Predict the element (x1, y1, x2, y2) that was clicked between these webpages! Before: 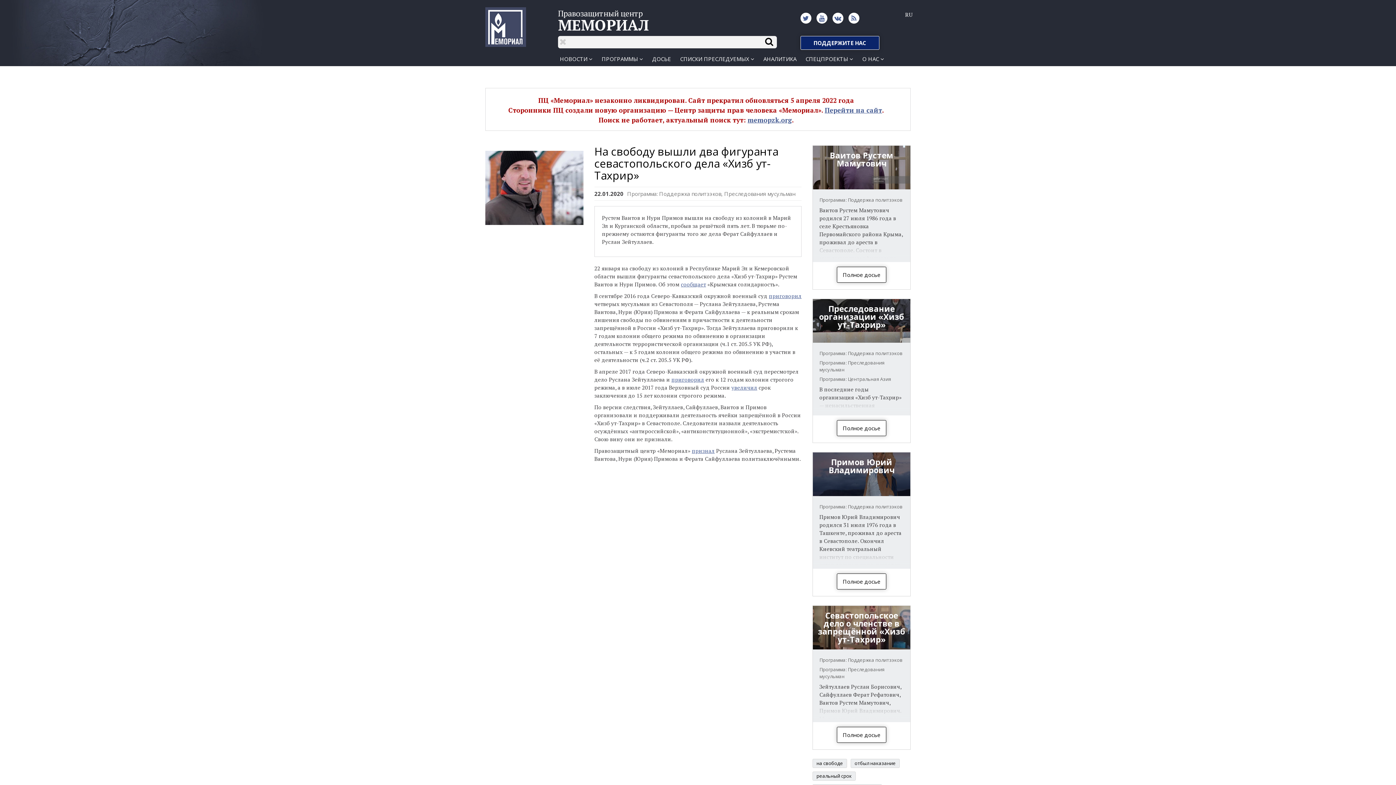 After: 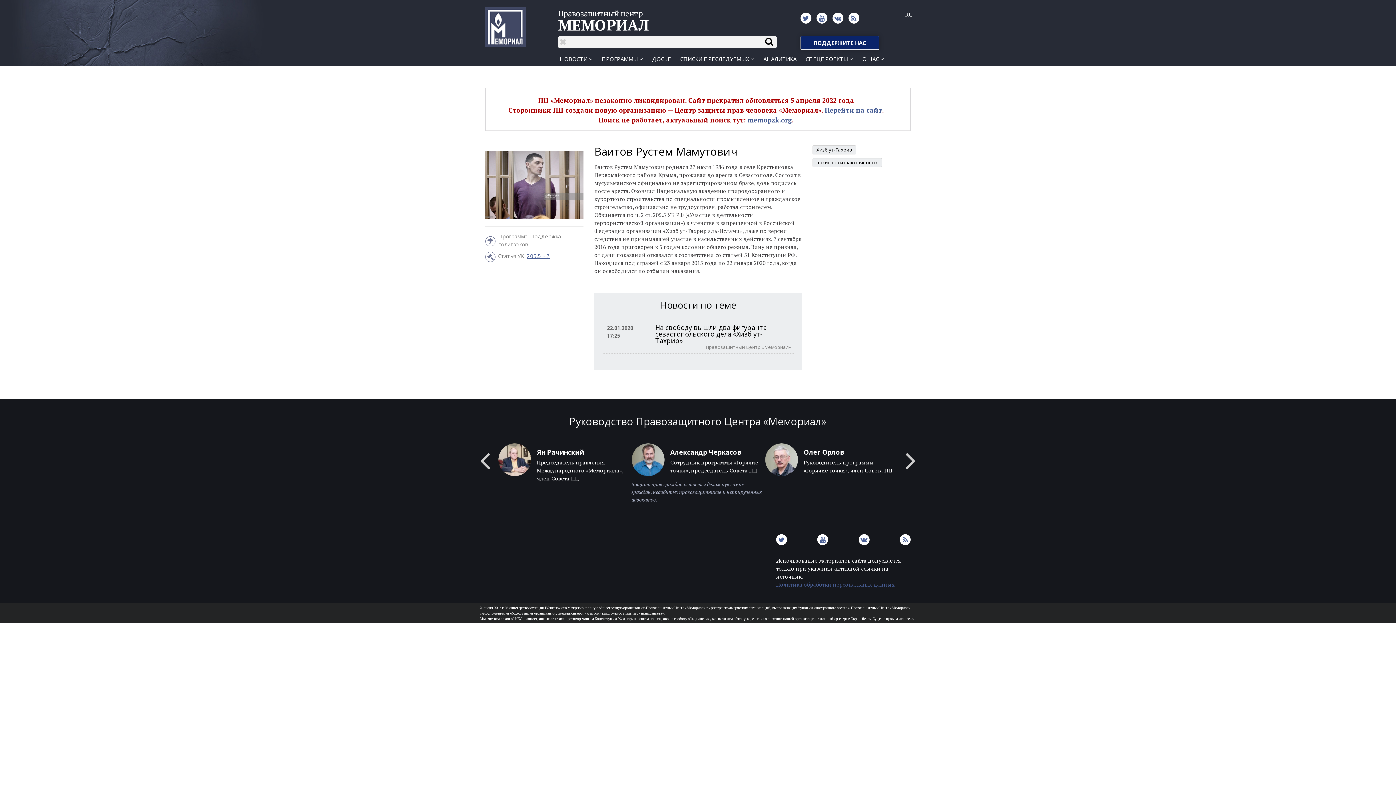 Action: bbox: (837, 266, 886, 282) label: Полное досье